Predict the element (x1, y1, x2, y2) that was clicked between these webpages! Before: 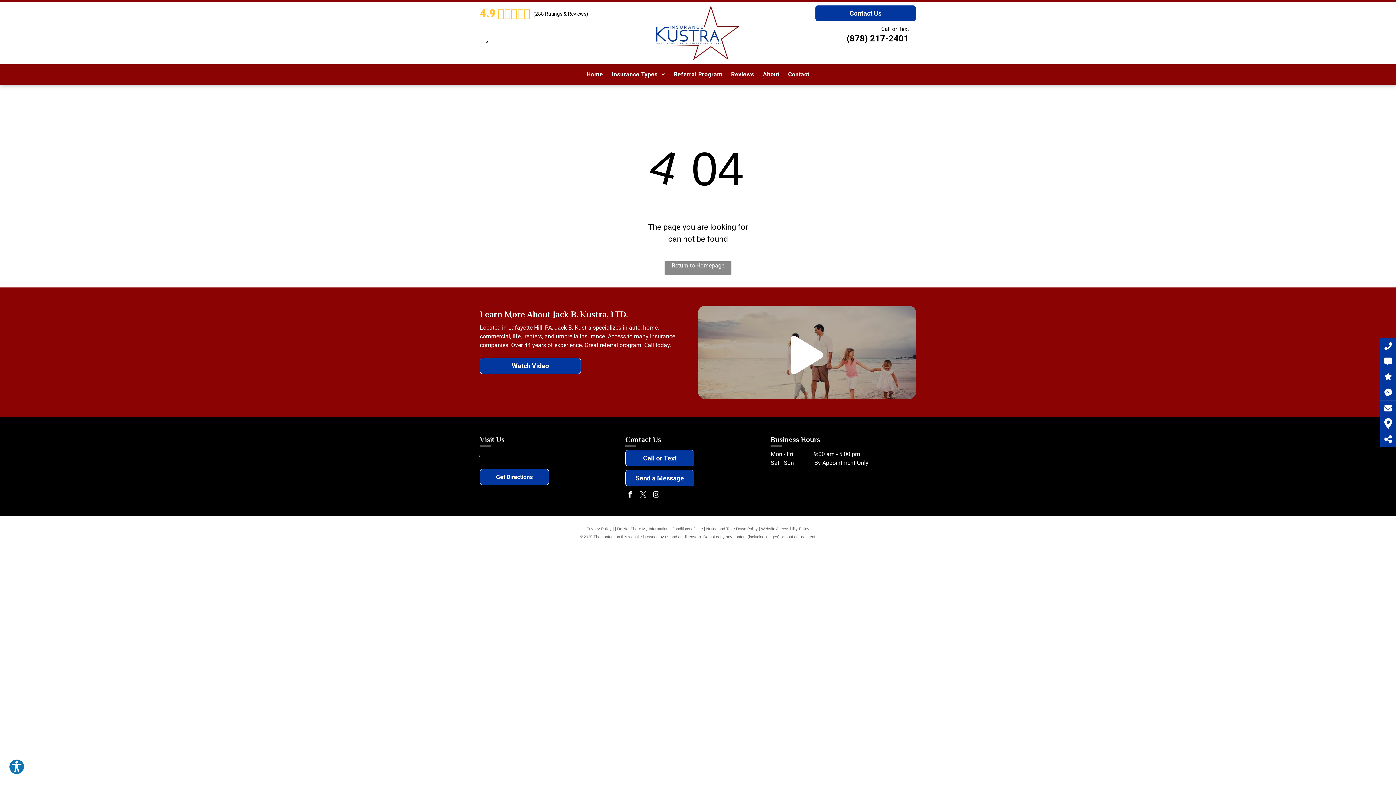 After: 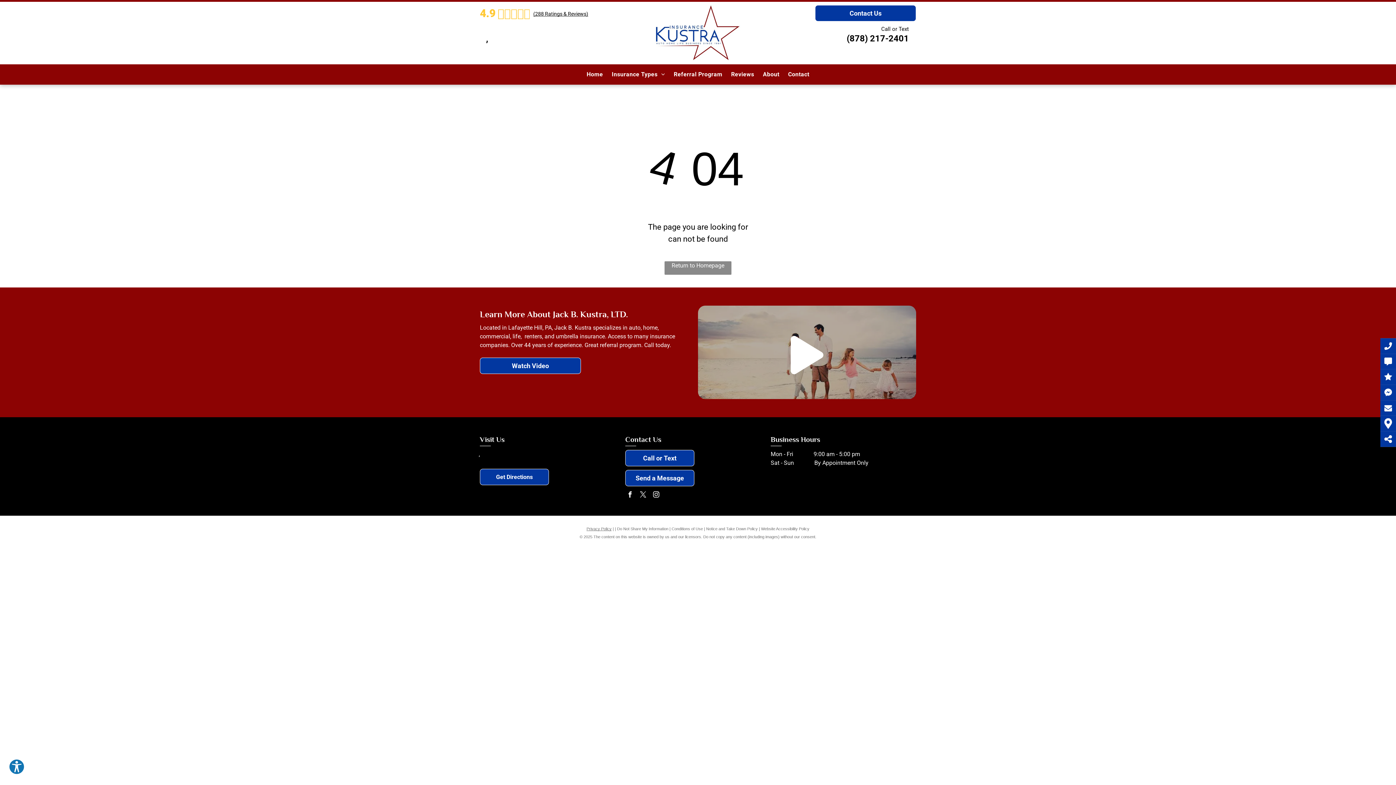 Action: bbox: (586, 526, 611, 531) label: Privacy Policy